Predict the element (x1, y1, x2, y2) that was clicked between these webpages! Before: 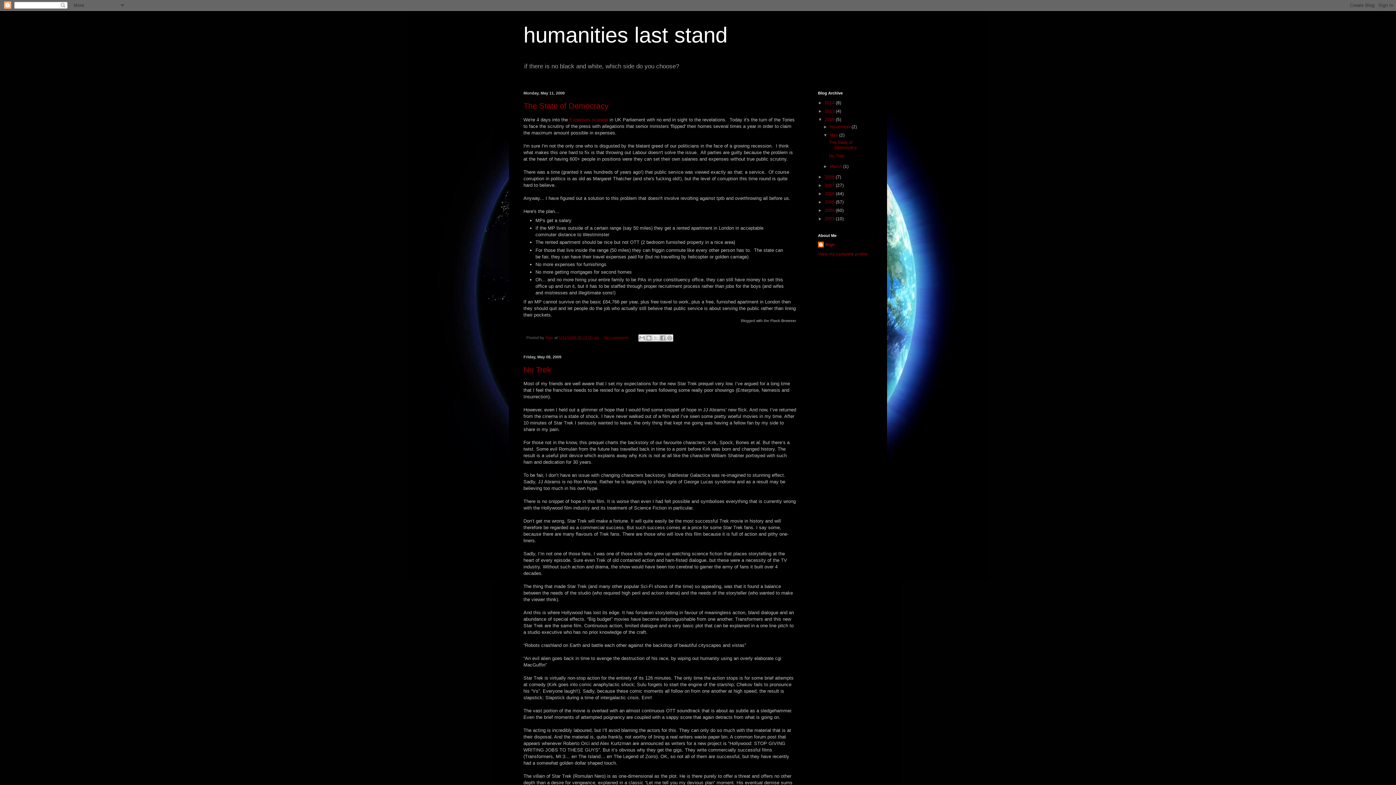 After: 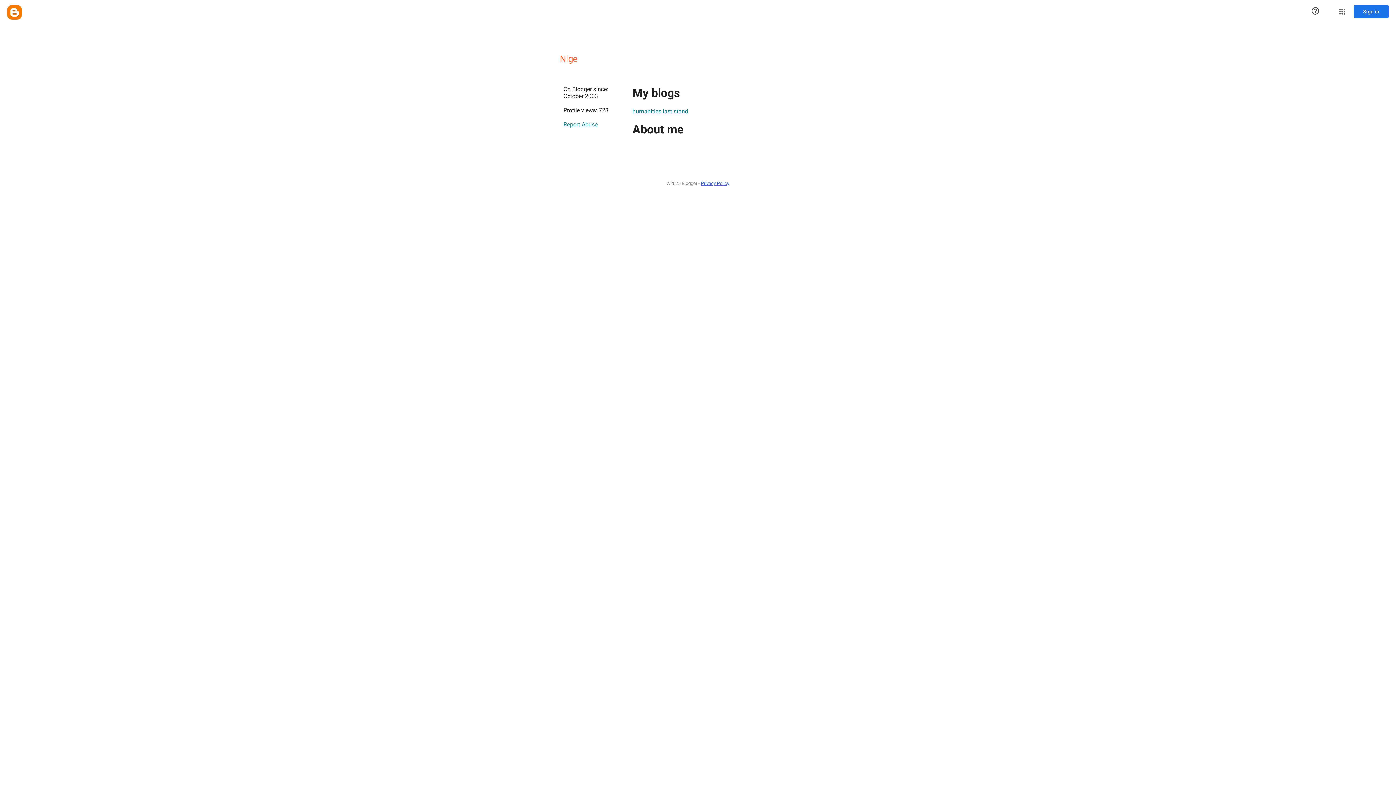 Action: label: Nige  bbox: (545, 335, 554, 340)